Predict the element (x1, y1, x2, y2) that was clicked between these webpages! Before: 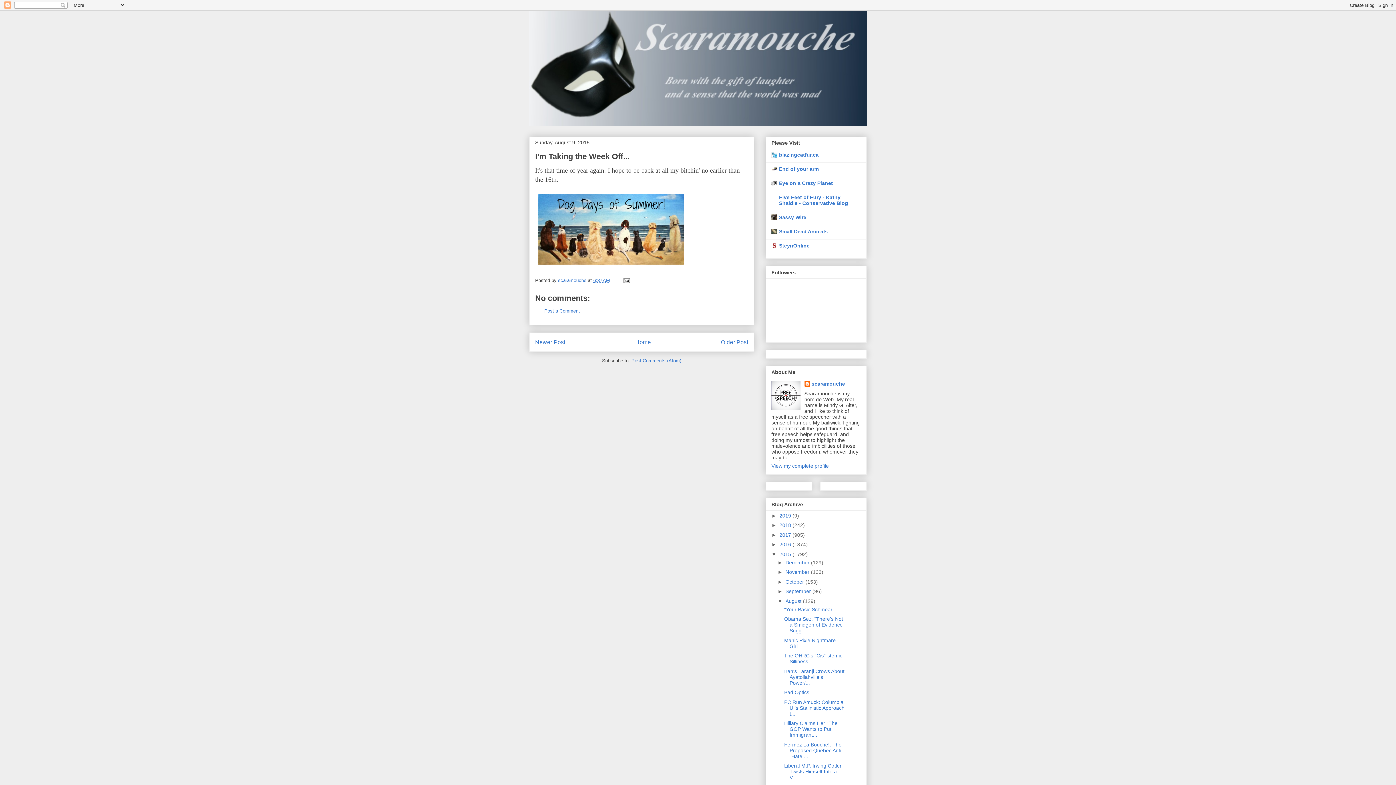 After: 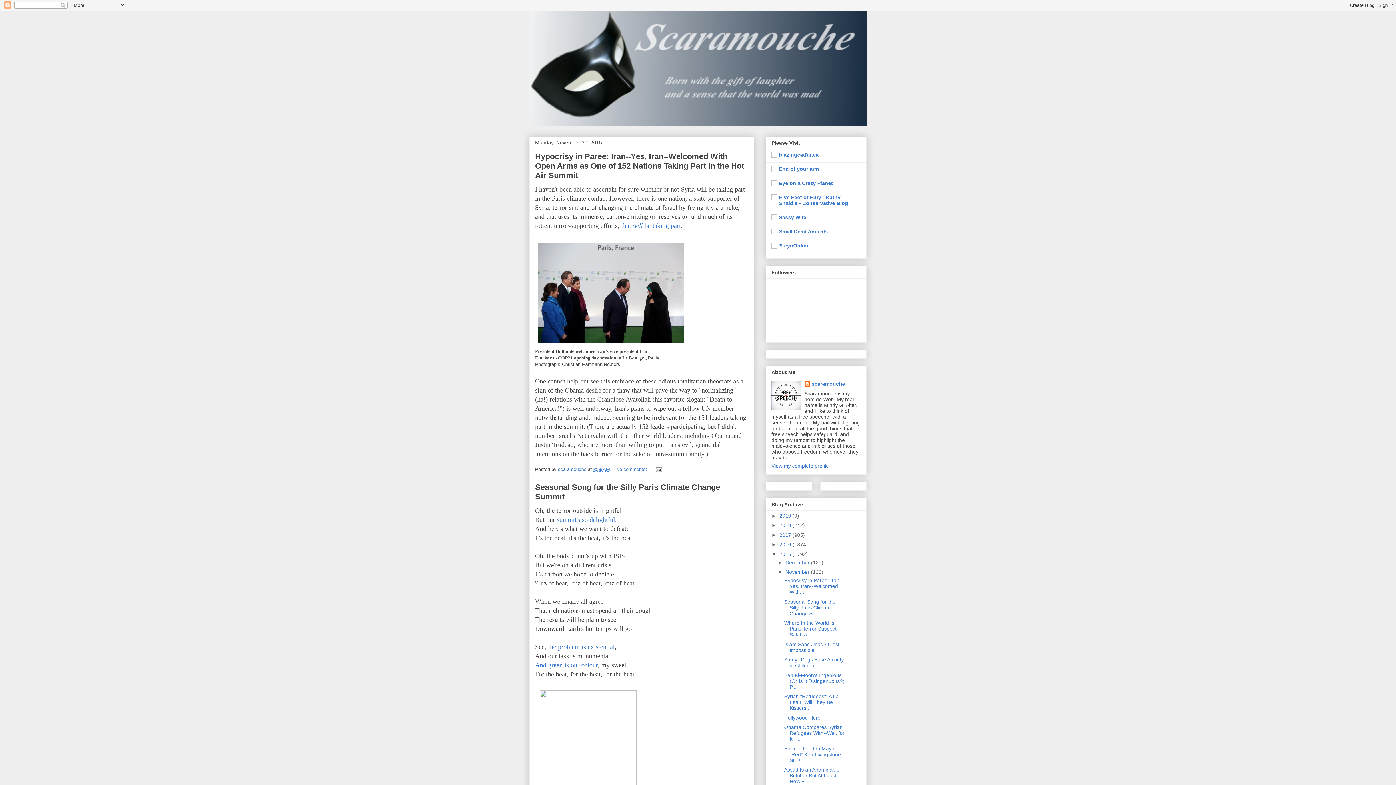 Action: label: November  bbox: (785, 569, 811, 575)